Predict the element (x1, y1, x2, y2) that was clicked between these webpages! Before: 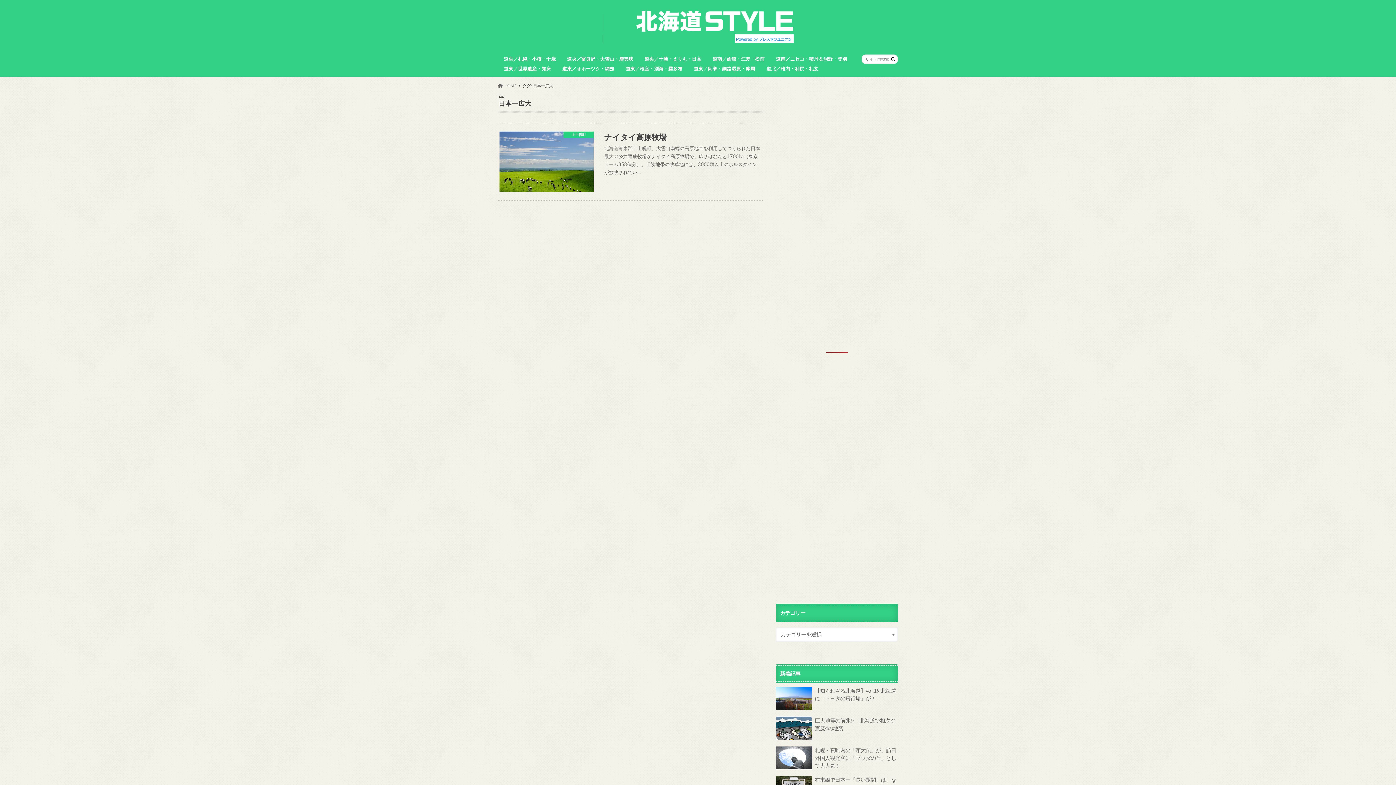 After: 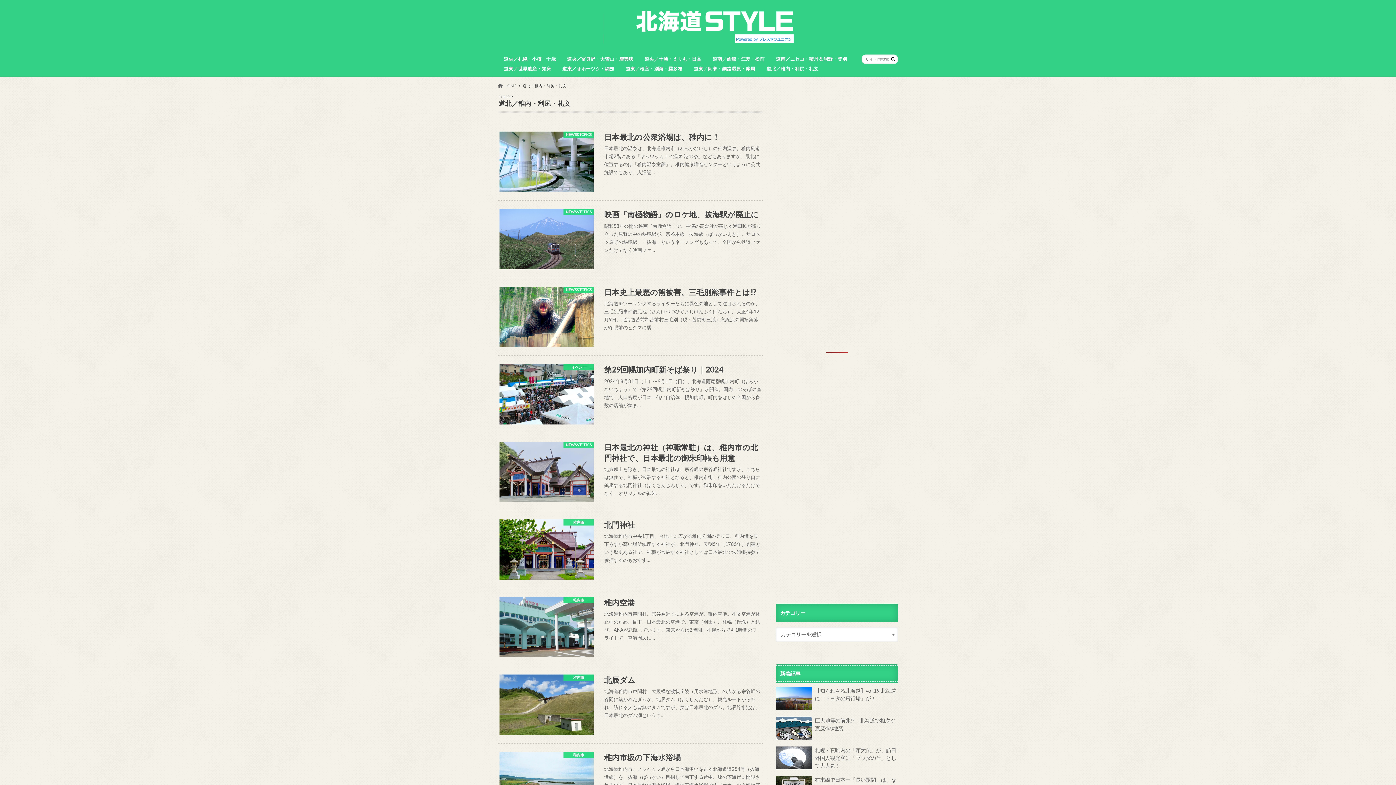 Action: bbox: (761, 64, 824, 74) label: 道北／稚内・利尻・礼文